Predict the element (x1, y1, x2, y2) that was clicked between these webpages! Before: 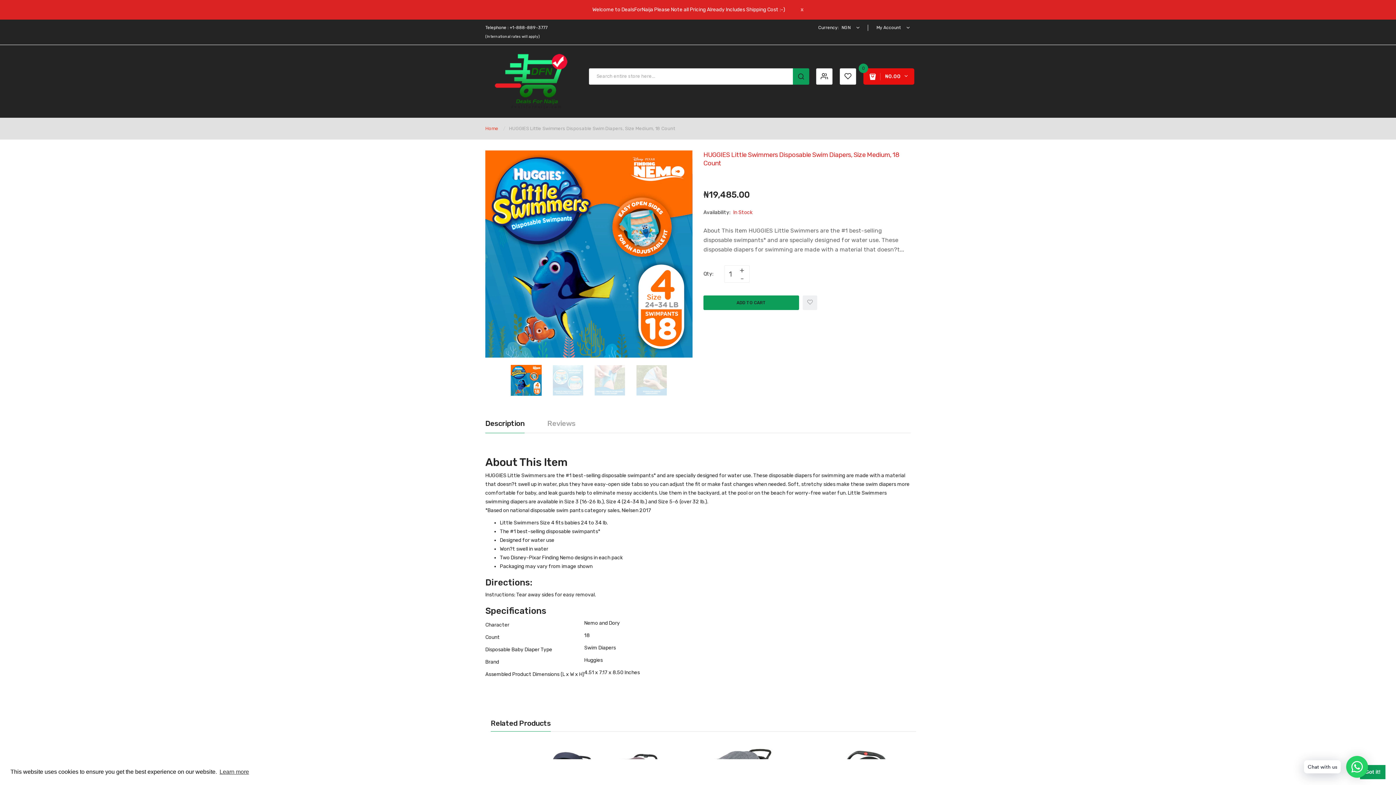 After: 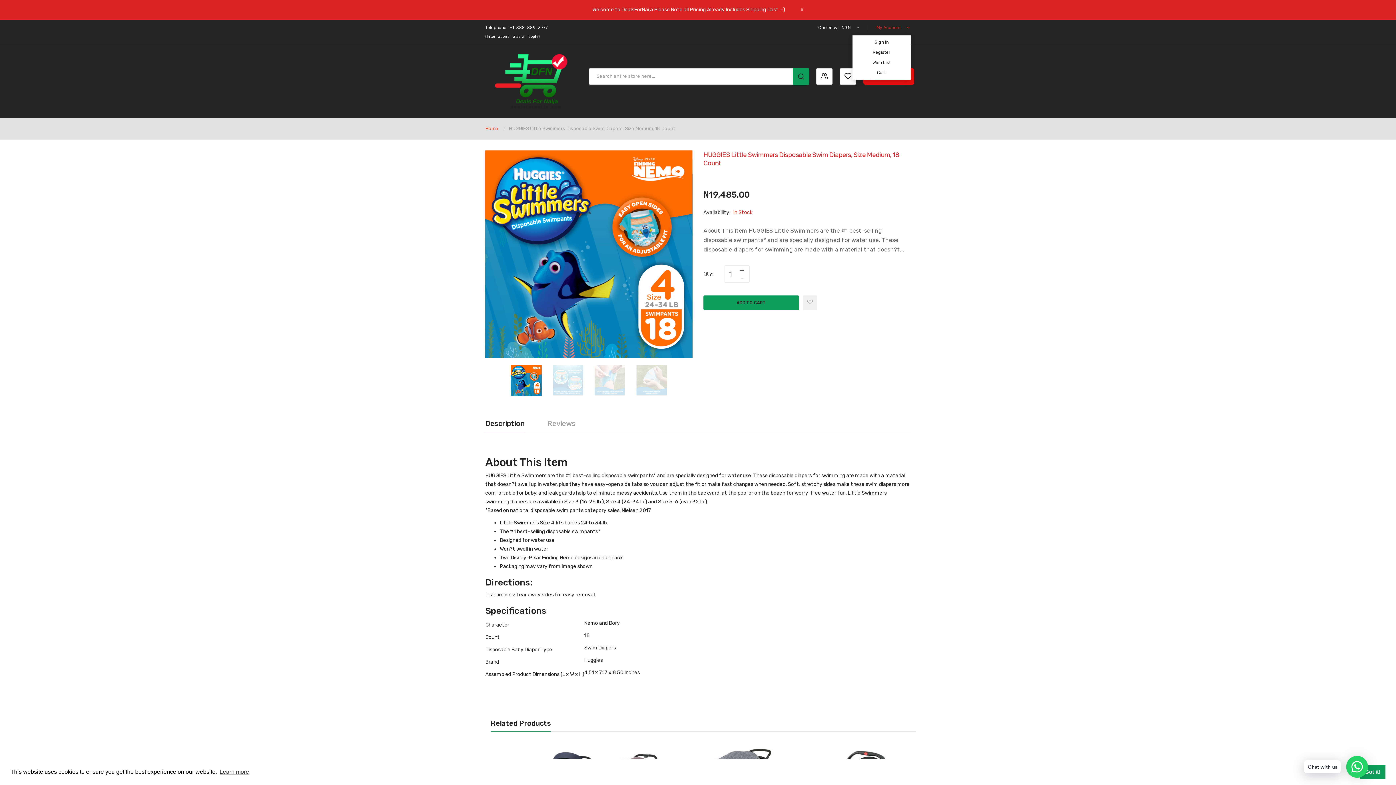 Action: label: My Account  bbox: (869, 24, 910, 31)